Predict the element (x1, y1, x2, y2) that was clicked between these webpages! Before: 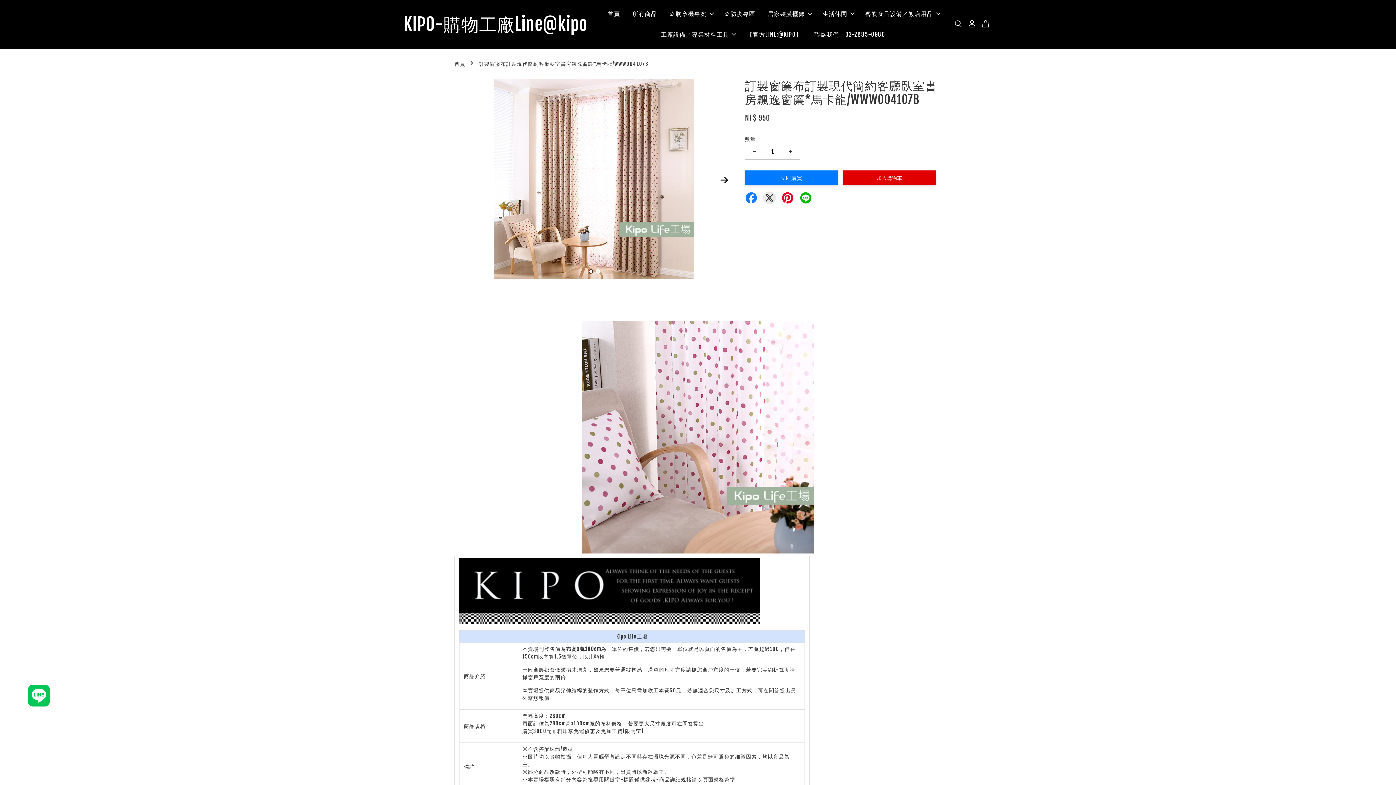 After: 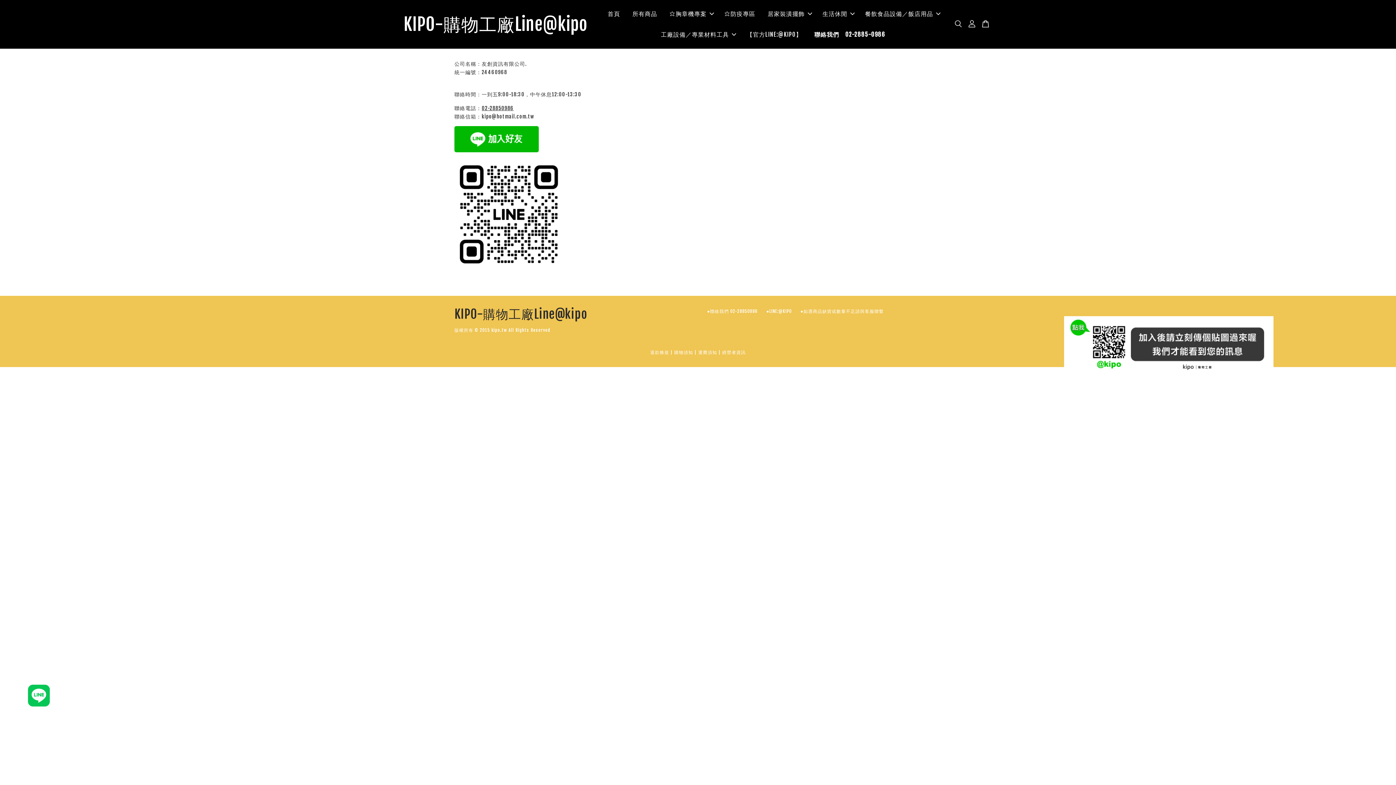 Action: bbox: (809, 24, 890, 45) label: 聯絡我們　02-2885-0986